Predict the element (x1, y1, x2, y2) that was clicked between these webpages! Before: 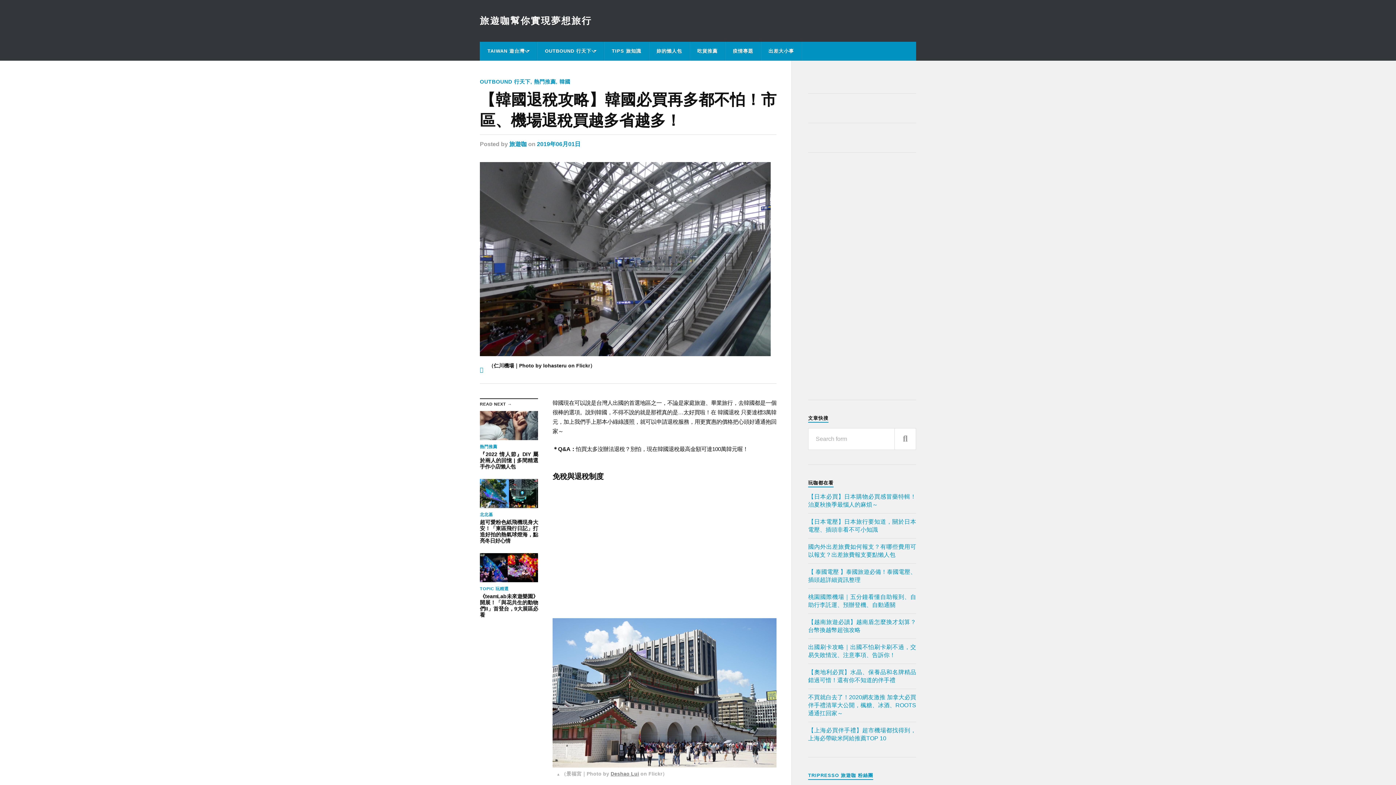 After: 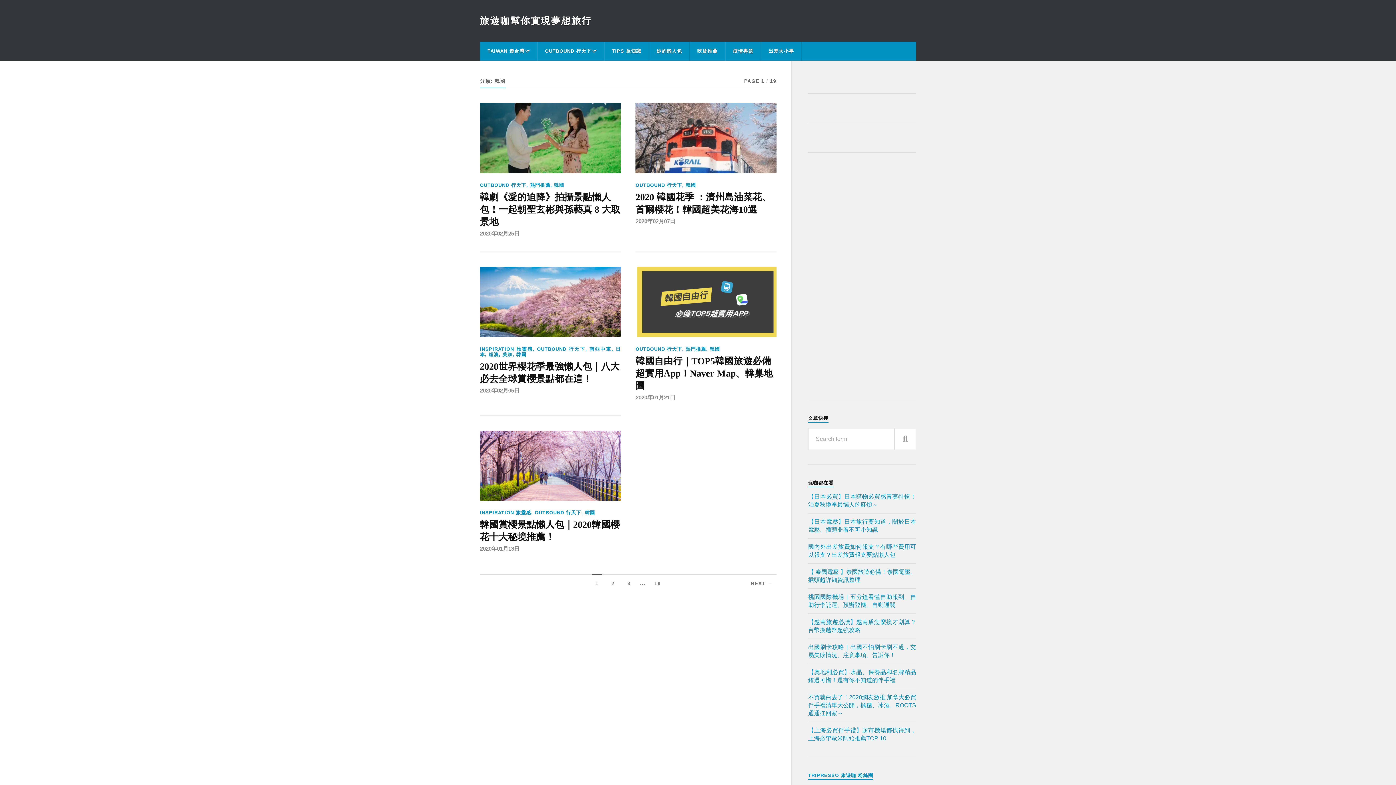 Action: bbox: (559, 78, 570, 84) label: 韓國